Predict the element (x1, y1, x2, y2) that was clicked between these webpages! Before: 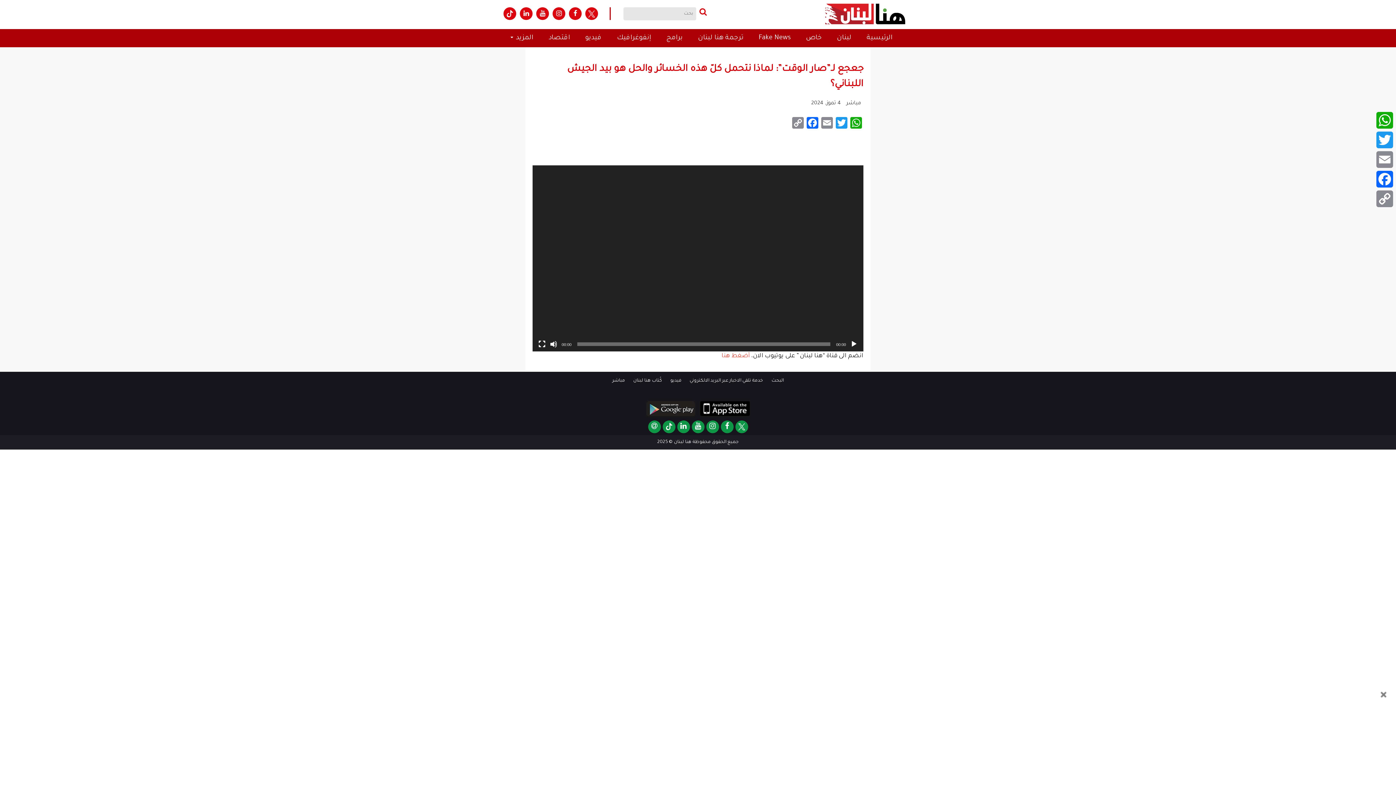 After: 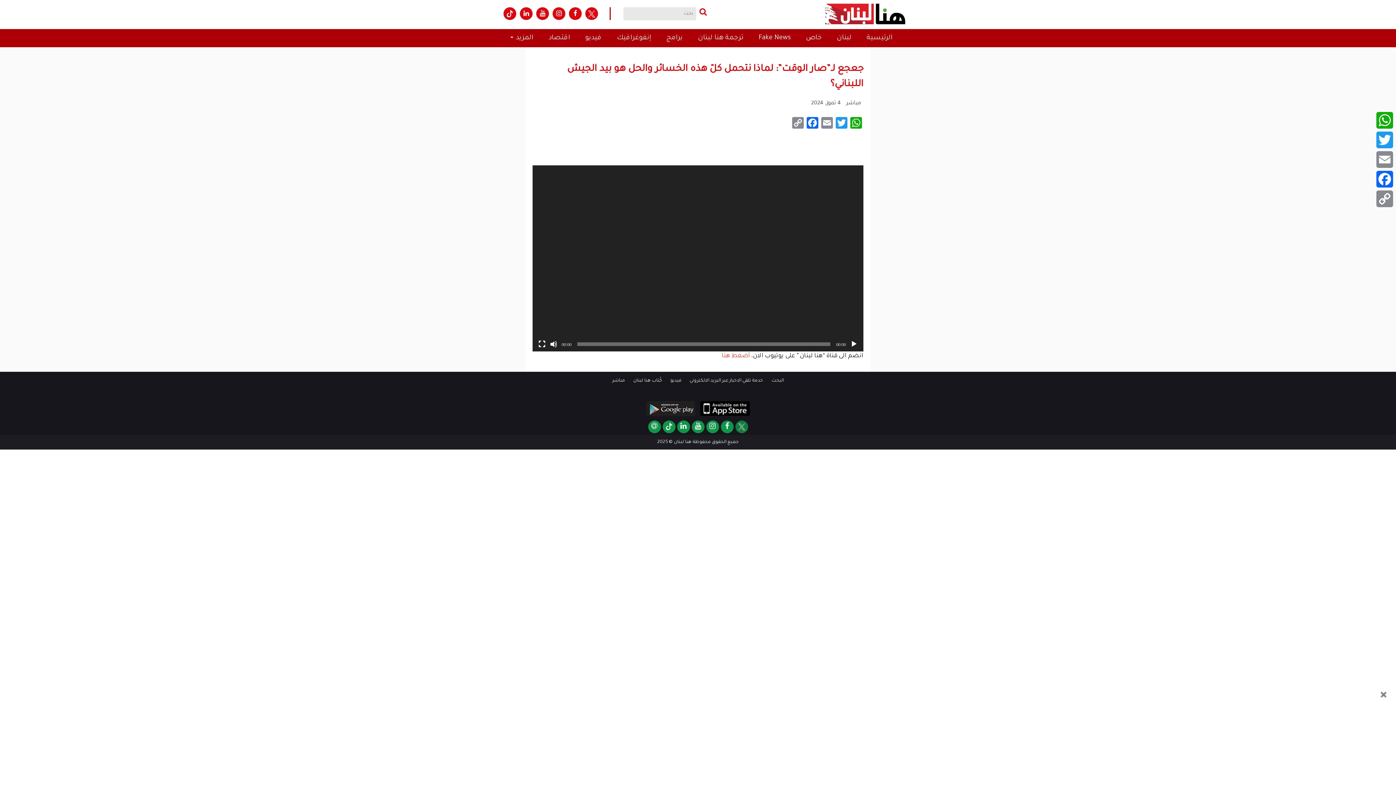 Action: bbox: (735, 420, 748, 433)